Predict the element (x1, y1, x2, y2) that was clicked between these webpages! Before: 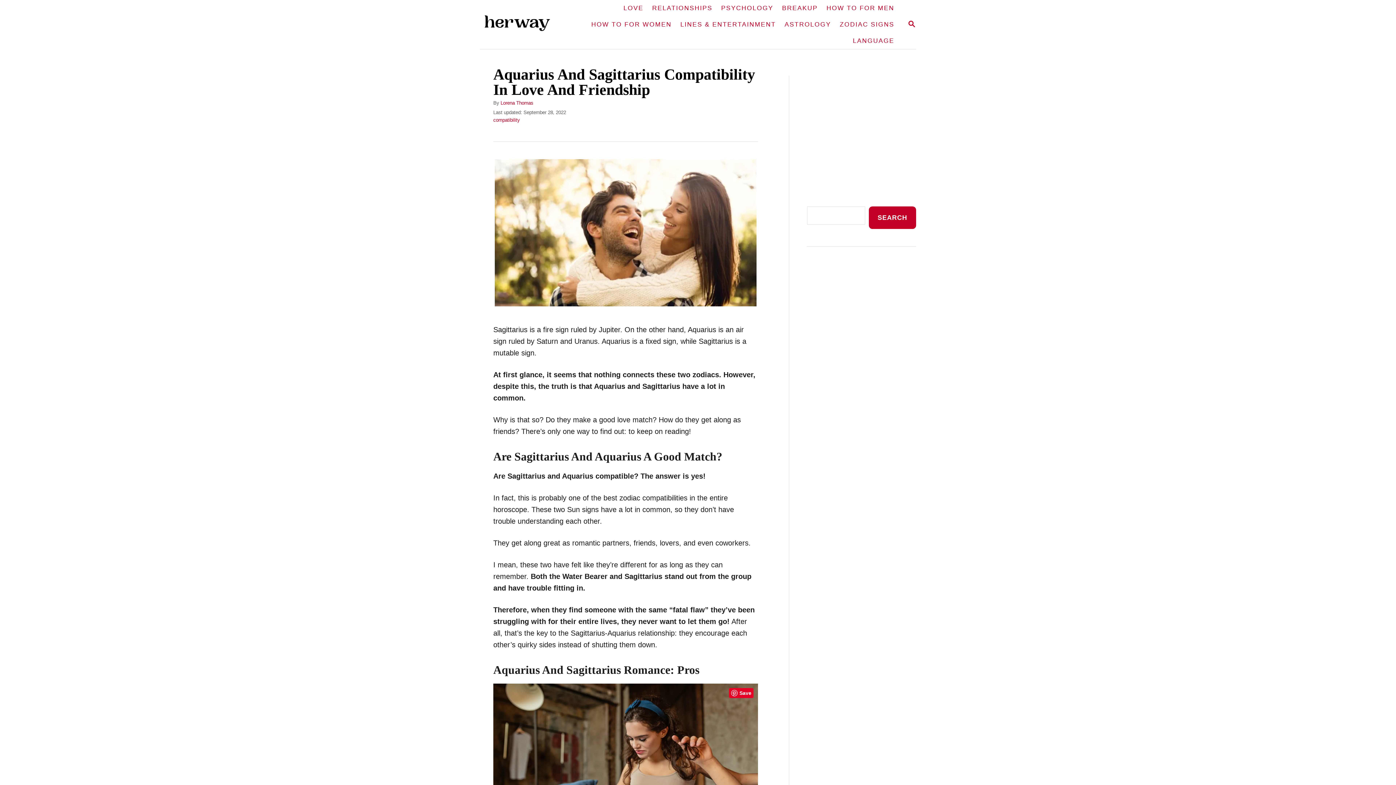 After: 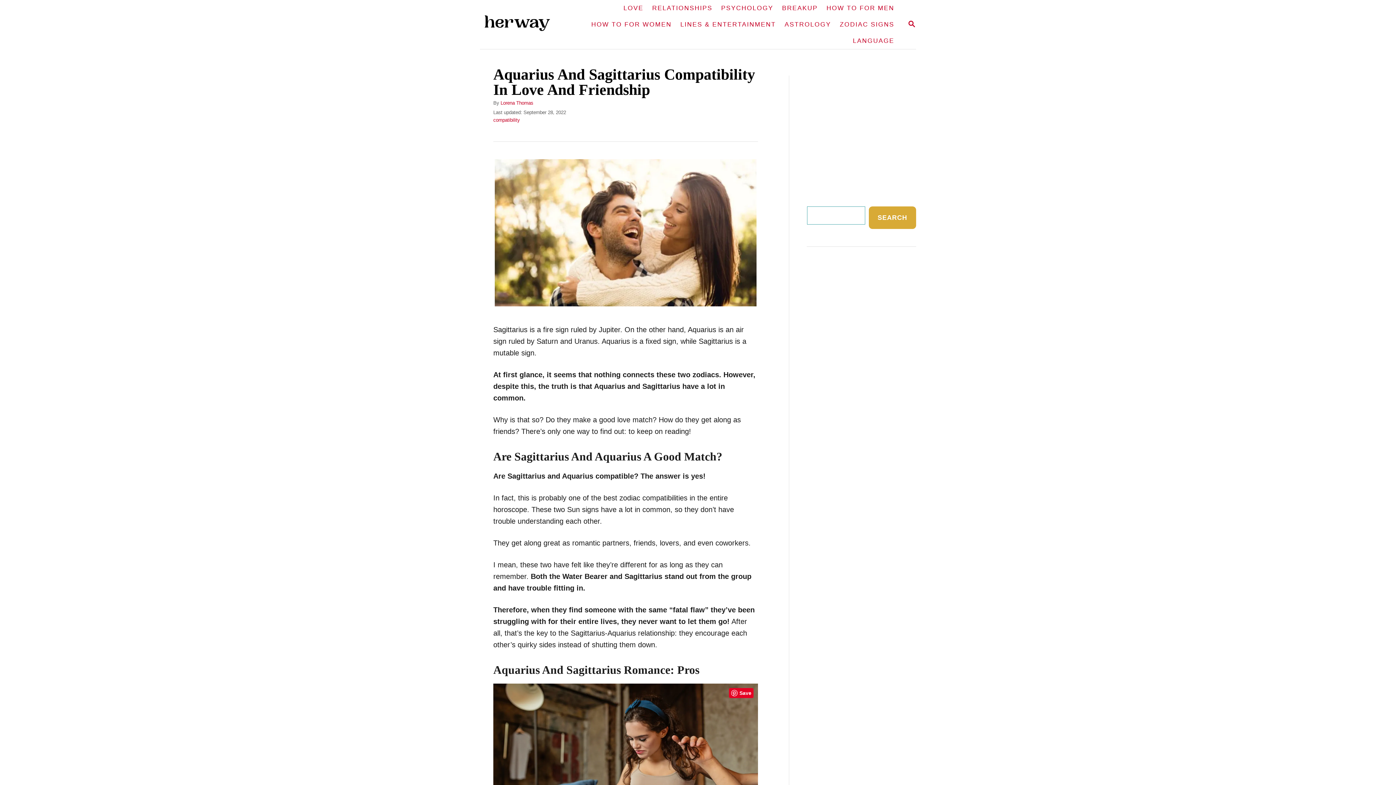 Action: bbox: (869, 206, 916, 229) label: Search